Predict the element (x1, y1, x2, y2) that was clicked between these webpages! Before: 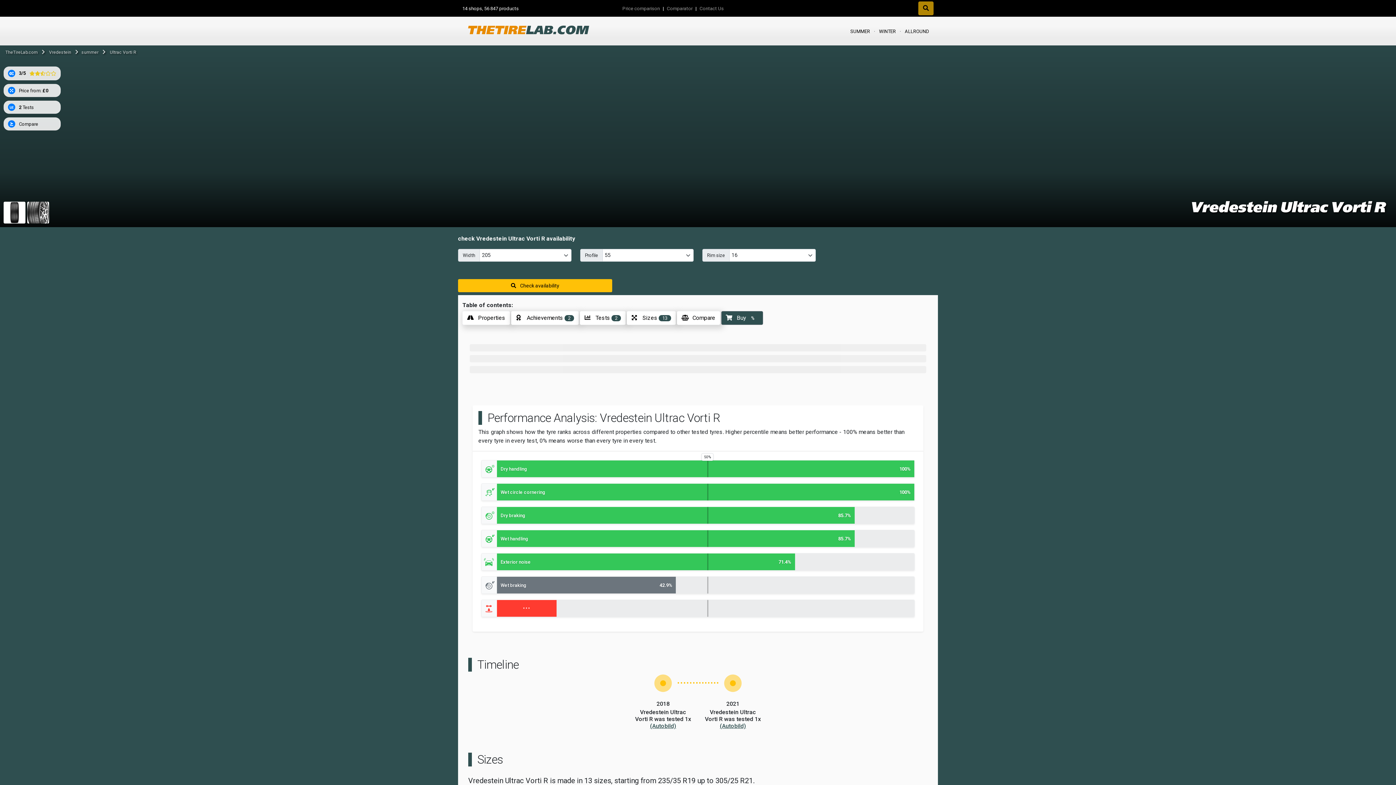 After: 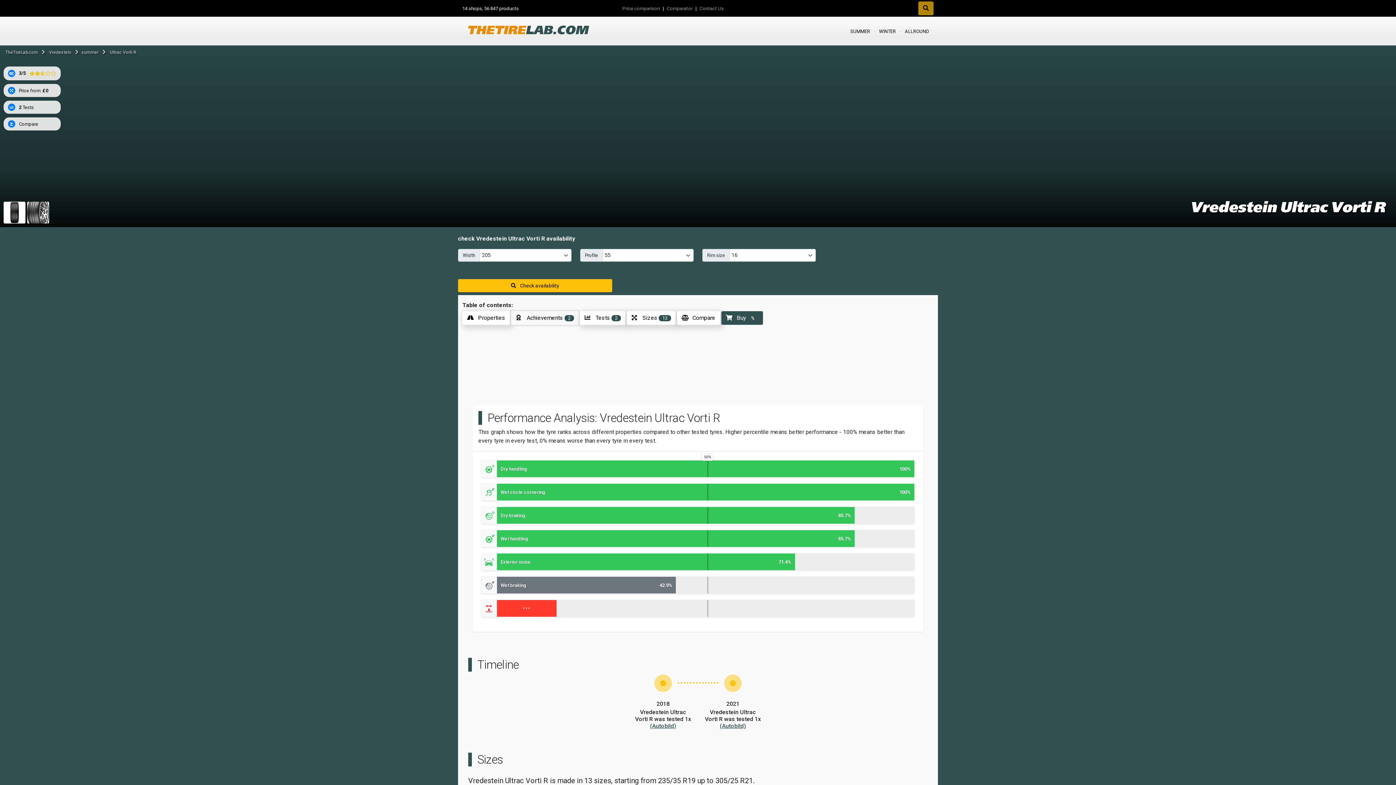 Action: bbox: (511, 311, 578, 325) label: Achievements 2